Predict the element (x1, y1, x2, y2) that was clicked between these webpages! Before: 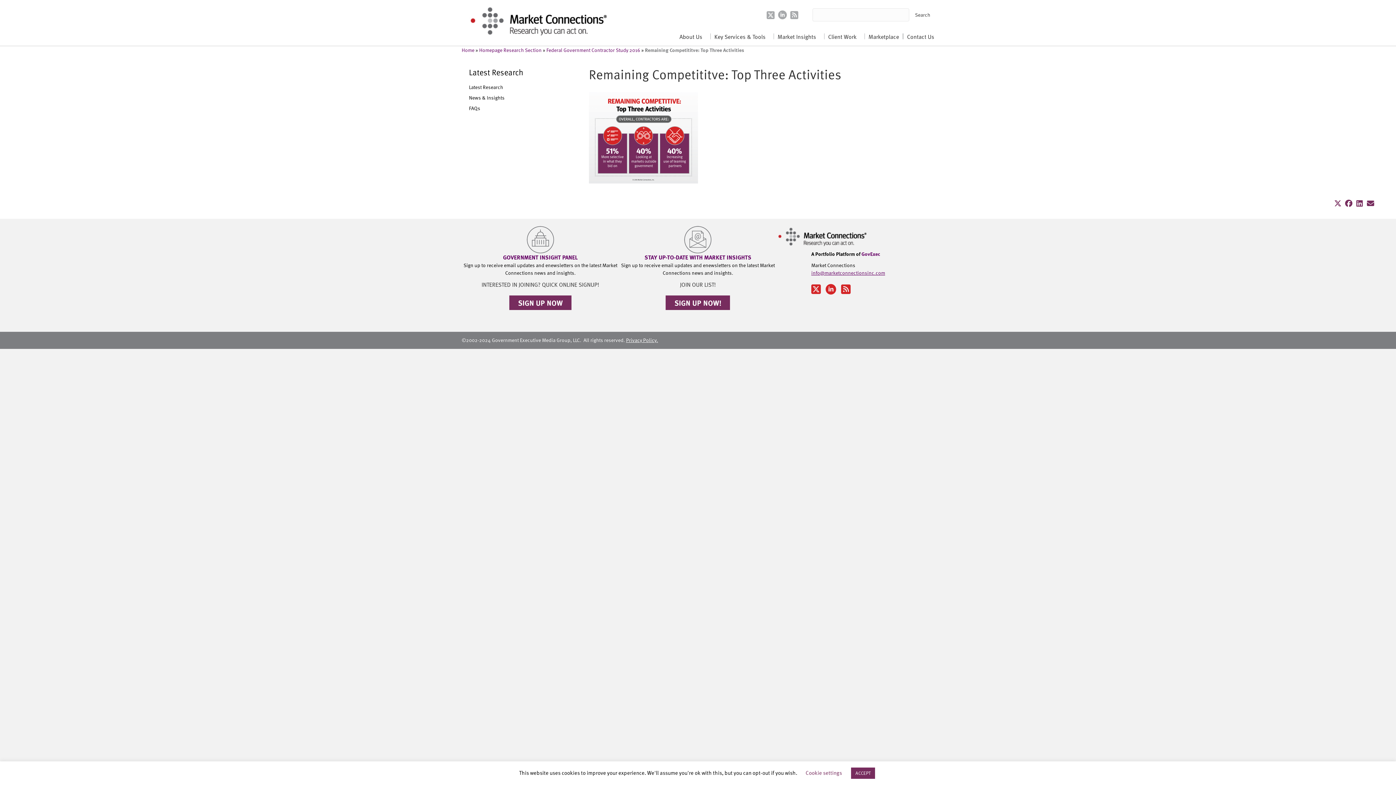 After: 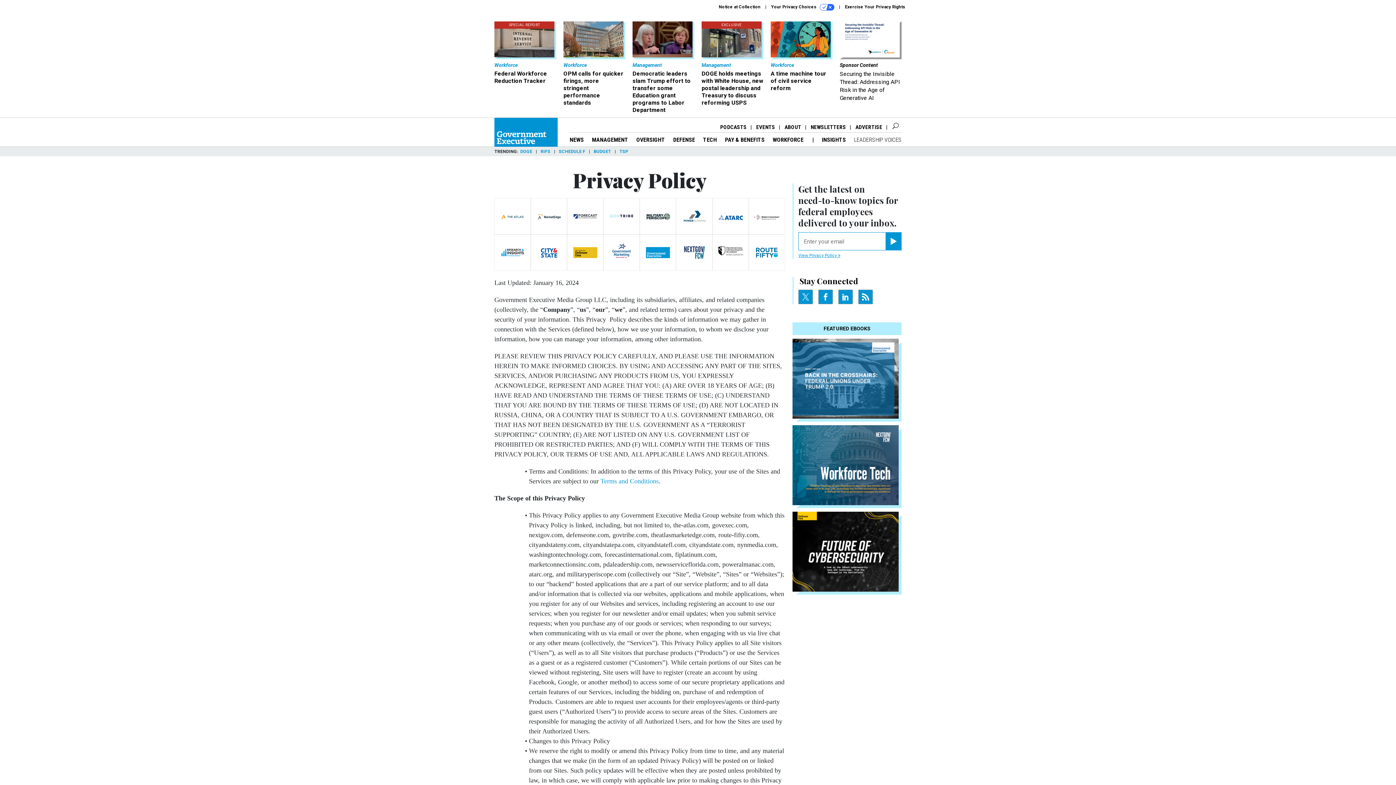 Action: bbox: (626, 336, 658, 343) label: Privacy Policy.